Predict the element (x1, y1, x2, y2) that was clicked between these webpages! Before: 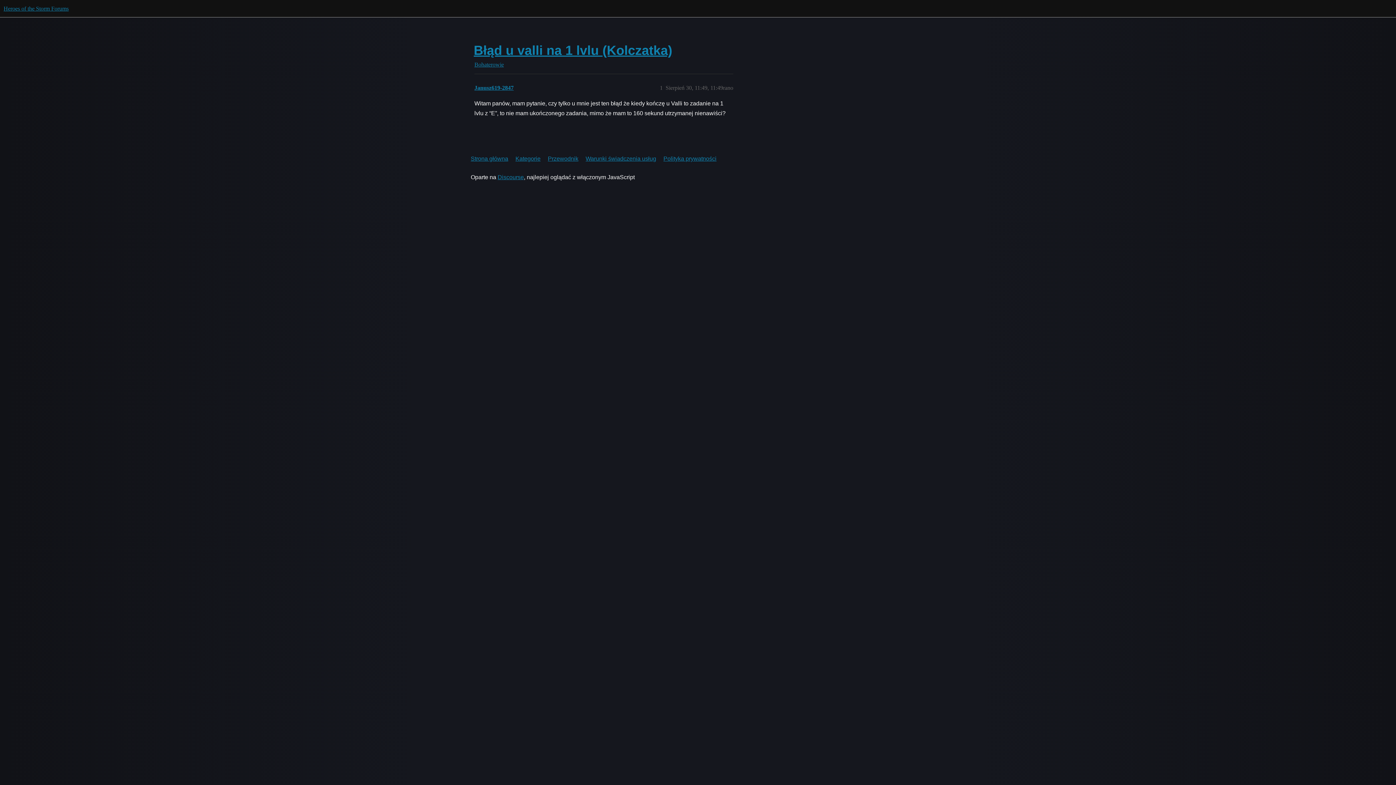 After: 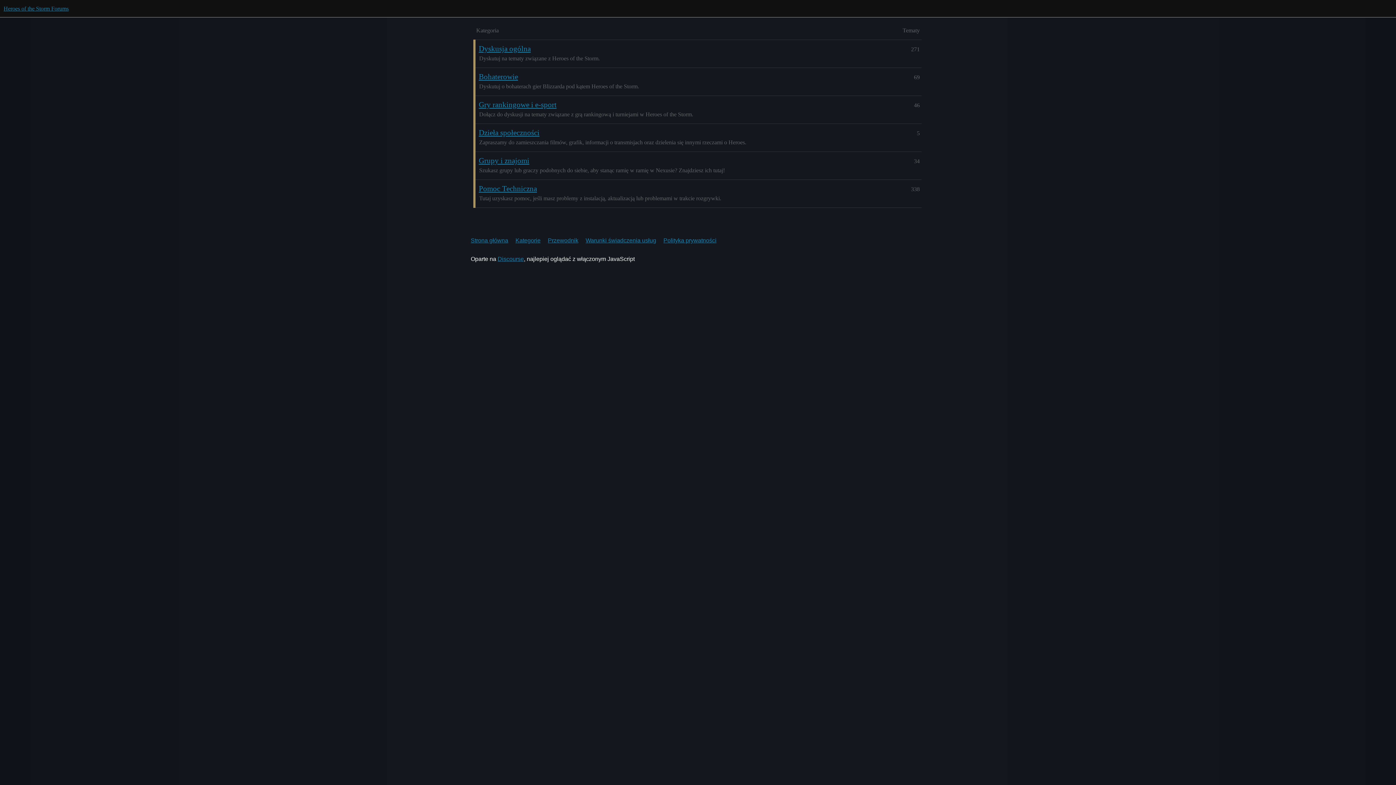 Action: label: Strona główna bbox: (470, 150, 514, 166)